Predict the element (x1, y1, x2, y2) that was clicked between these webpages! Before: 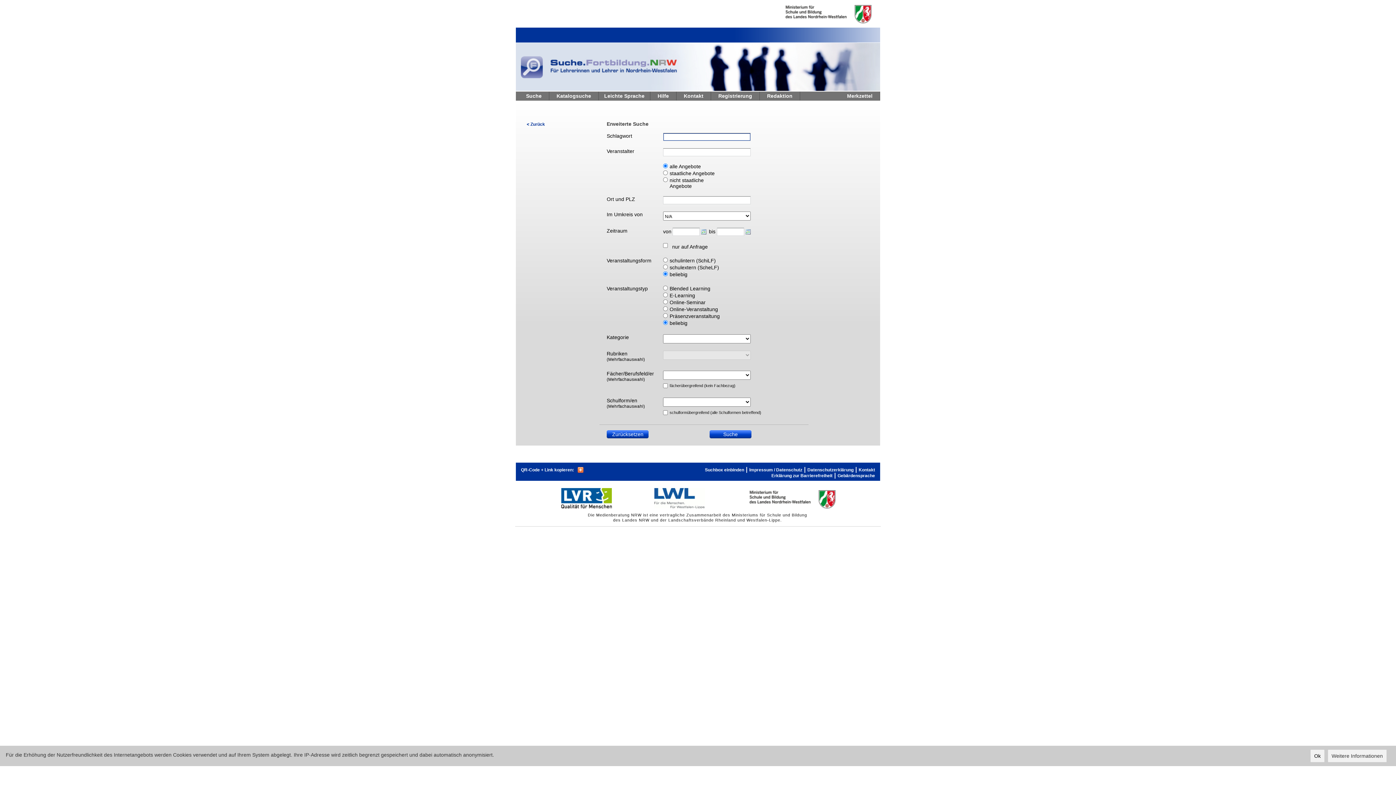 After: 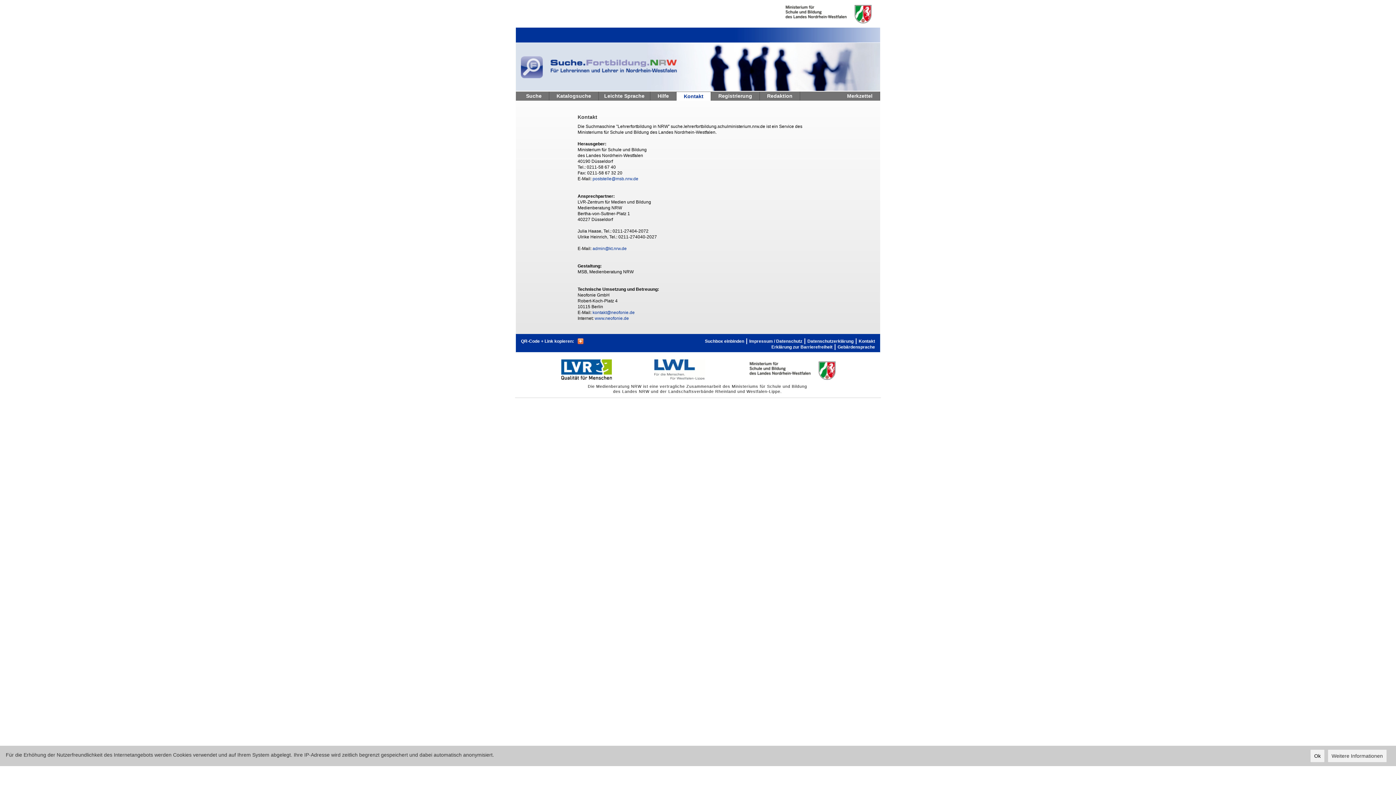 Action: bbox: (858, 467, 875, 473) label: Kontakt